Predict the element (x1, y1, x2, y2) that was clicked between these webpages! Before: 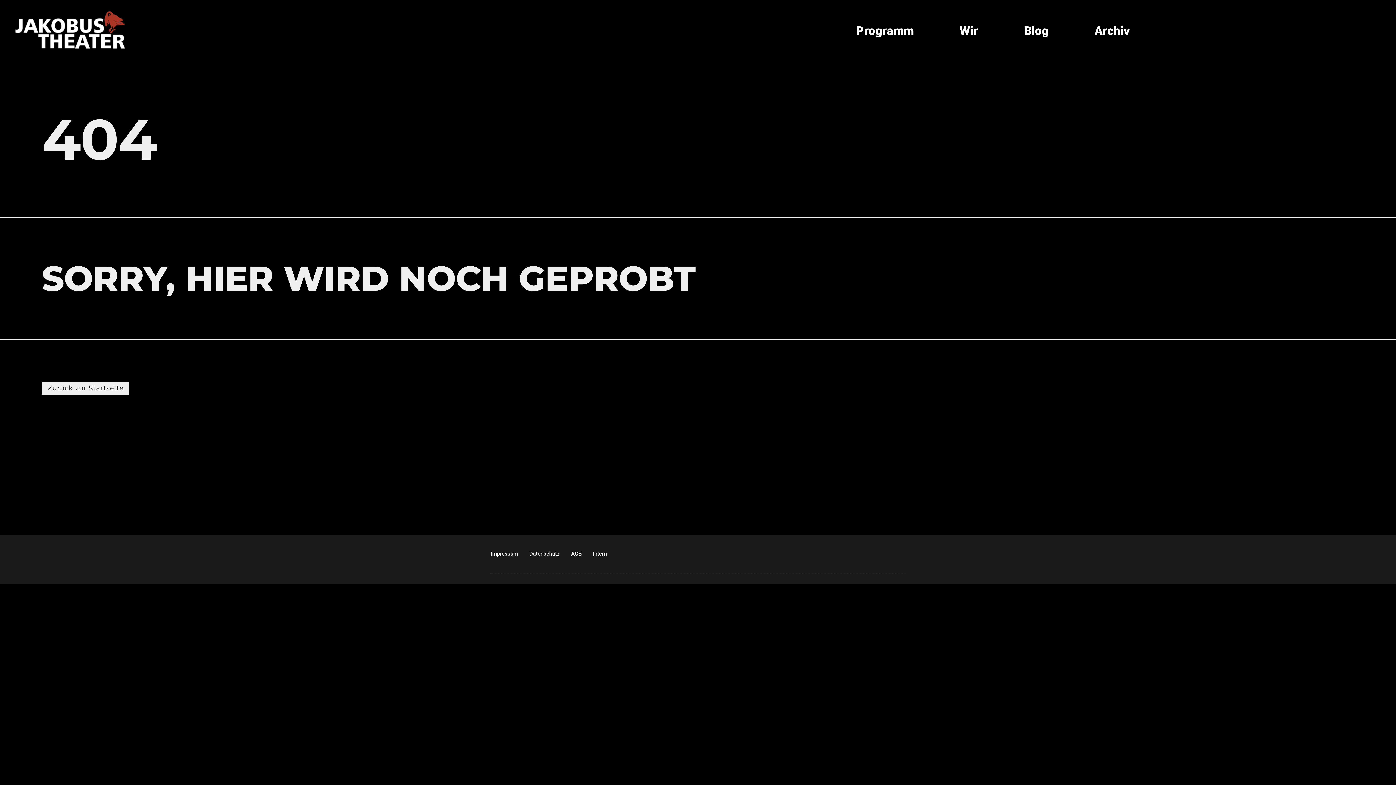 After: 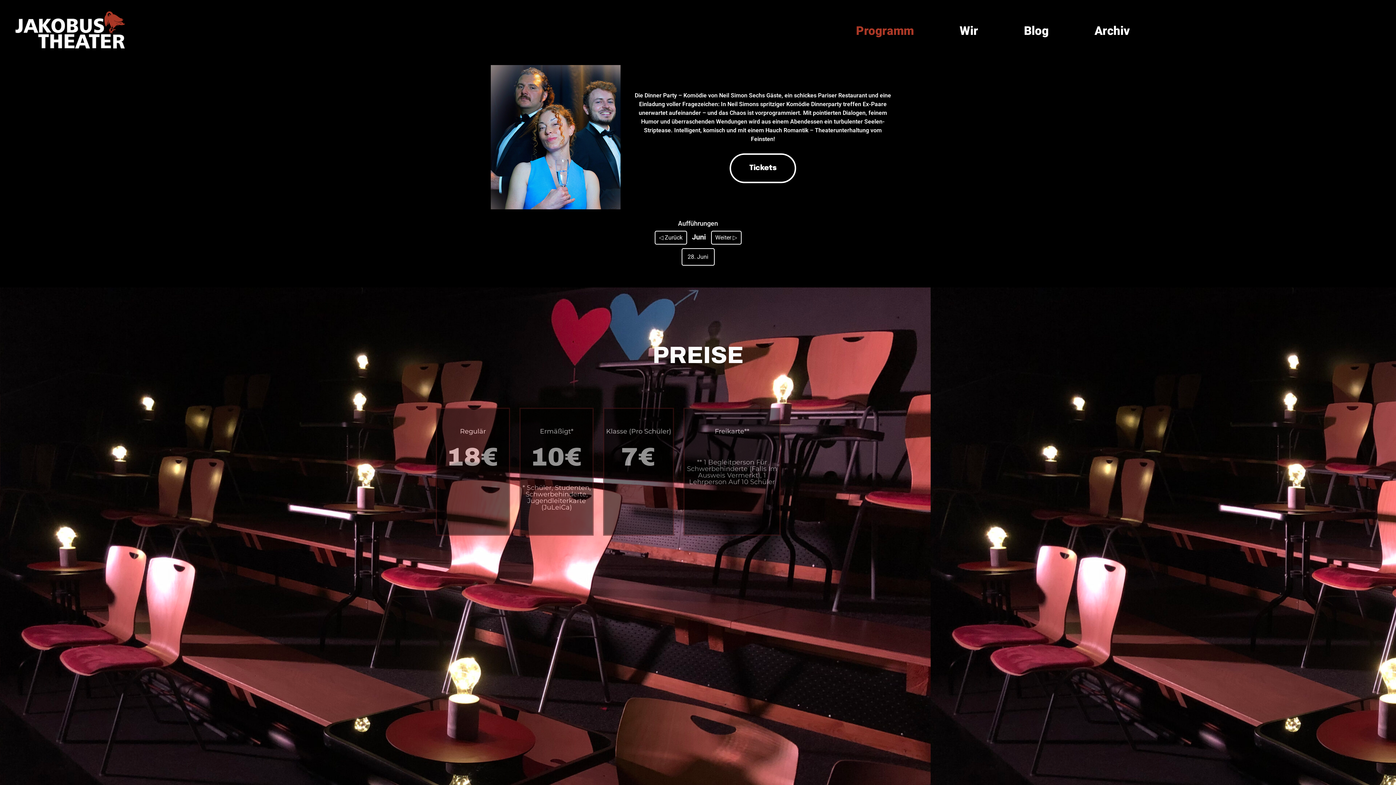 Action: bbox: (849, 22, 921, 39) label: Programm